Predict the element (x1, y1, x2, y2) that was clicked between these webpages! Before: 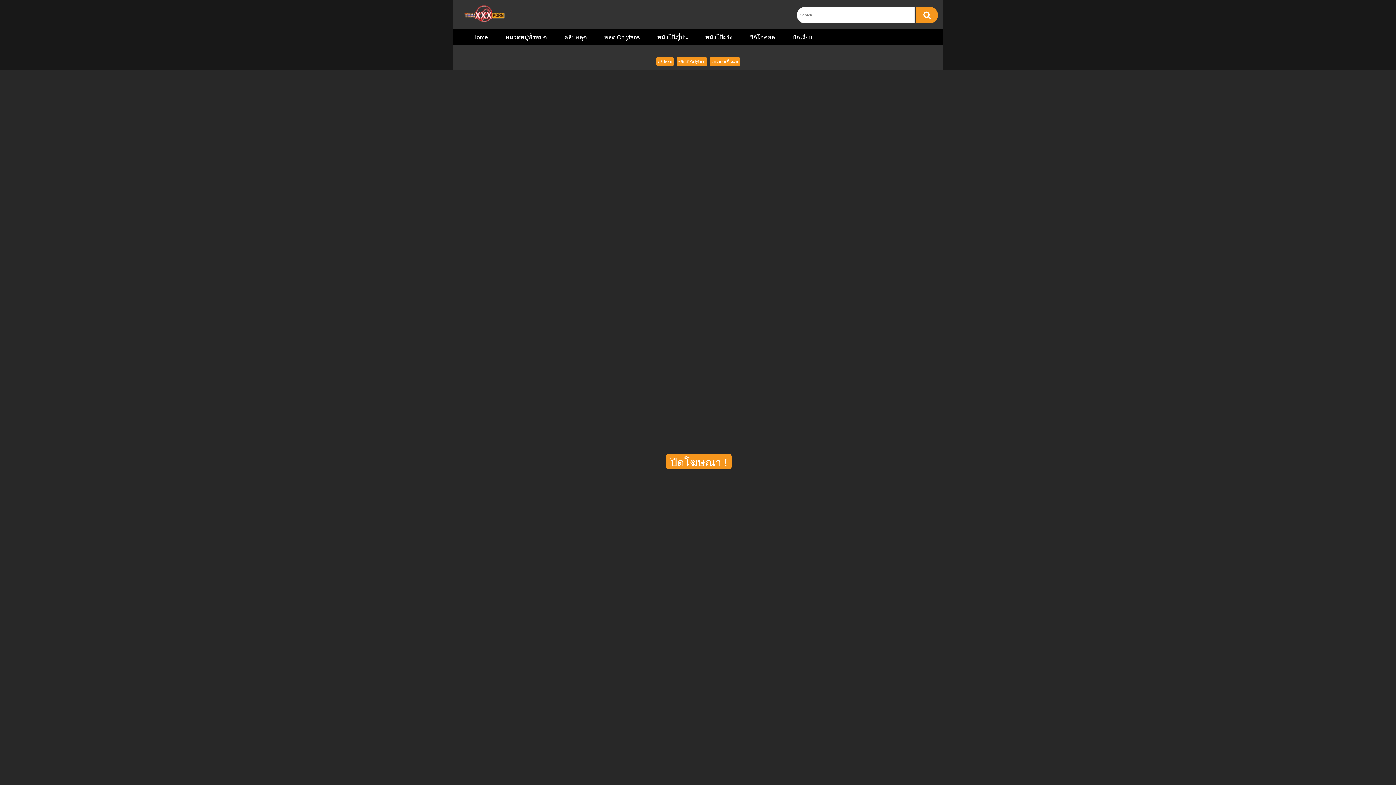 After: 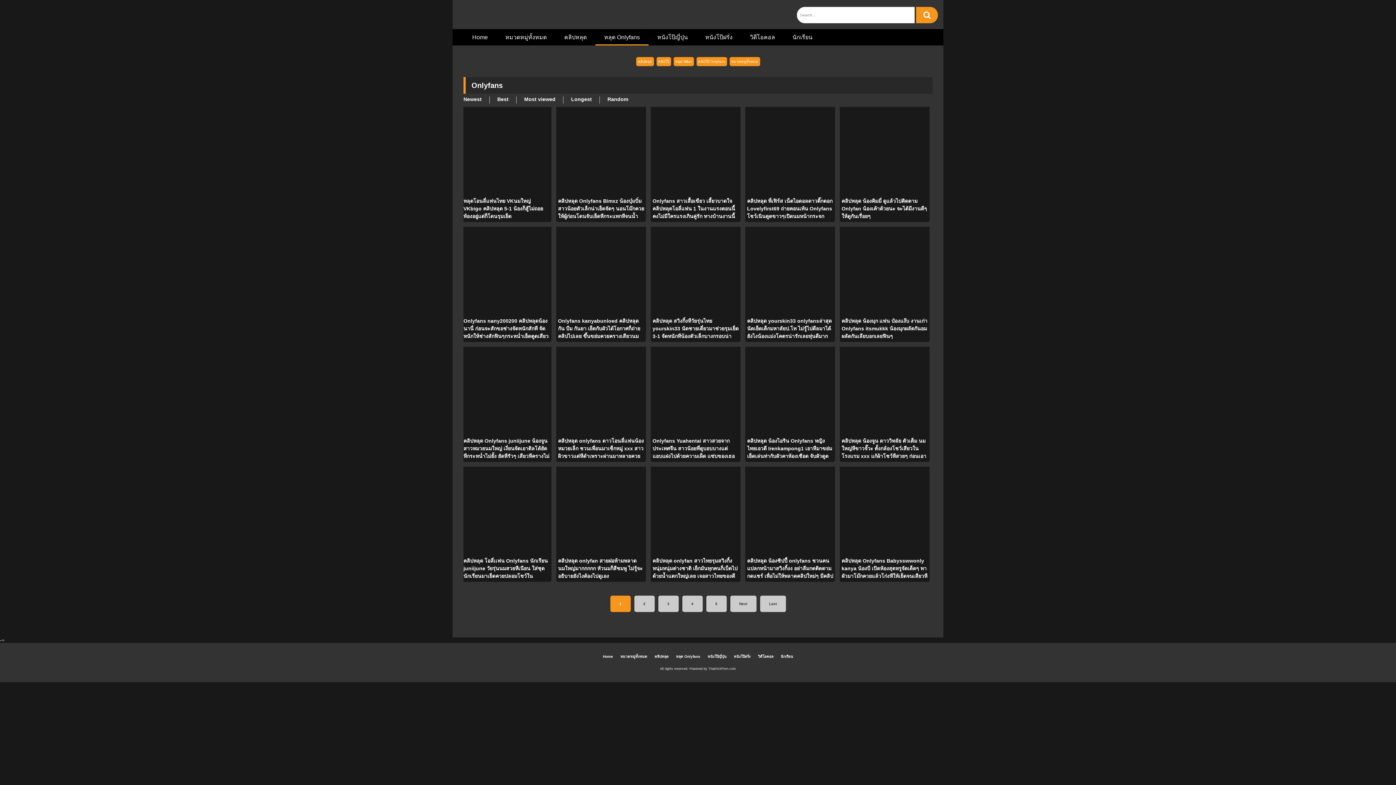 Action: label: หลุด Onlyfans bbox: (595, 29, 648, 45)